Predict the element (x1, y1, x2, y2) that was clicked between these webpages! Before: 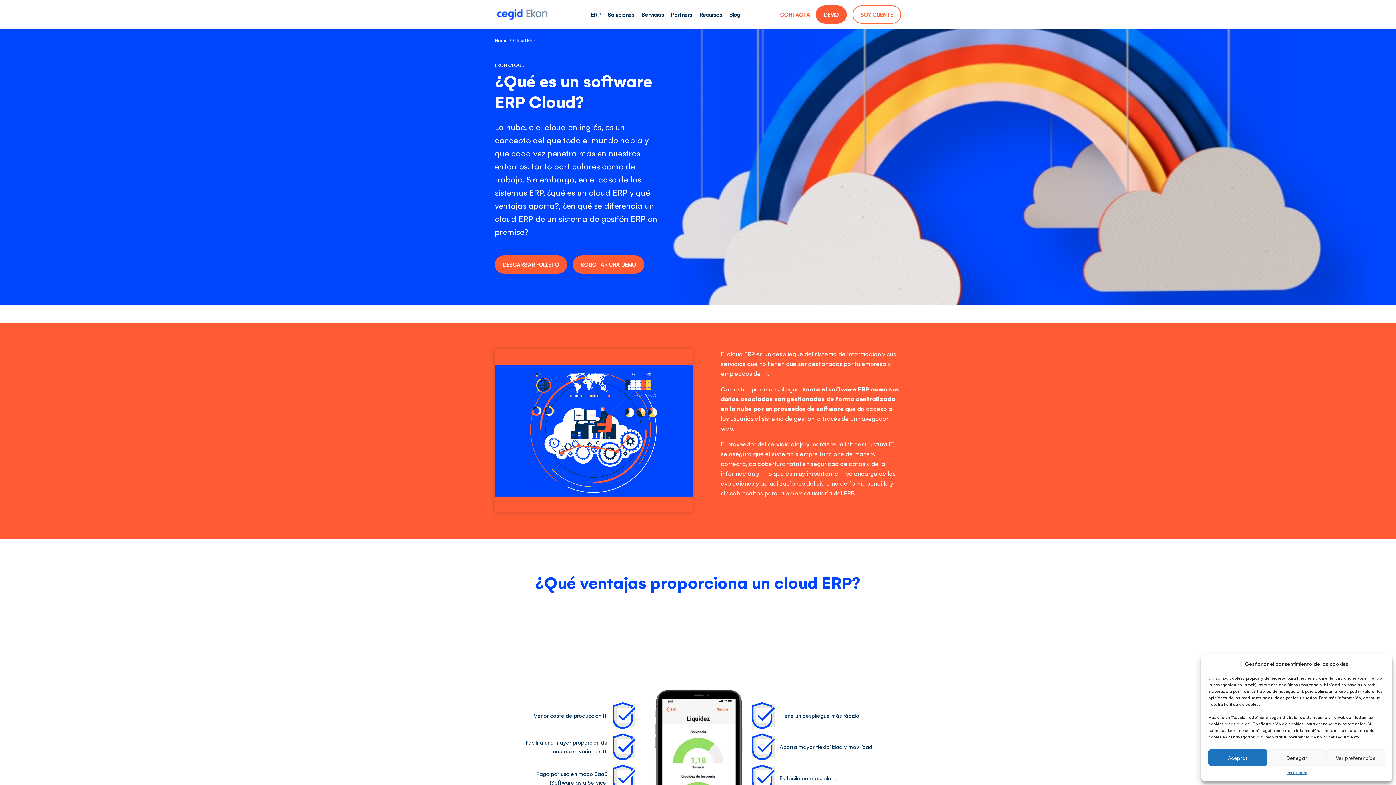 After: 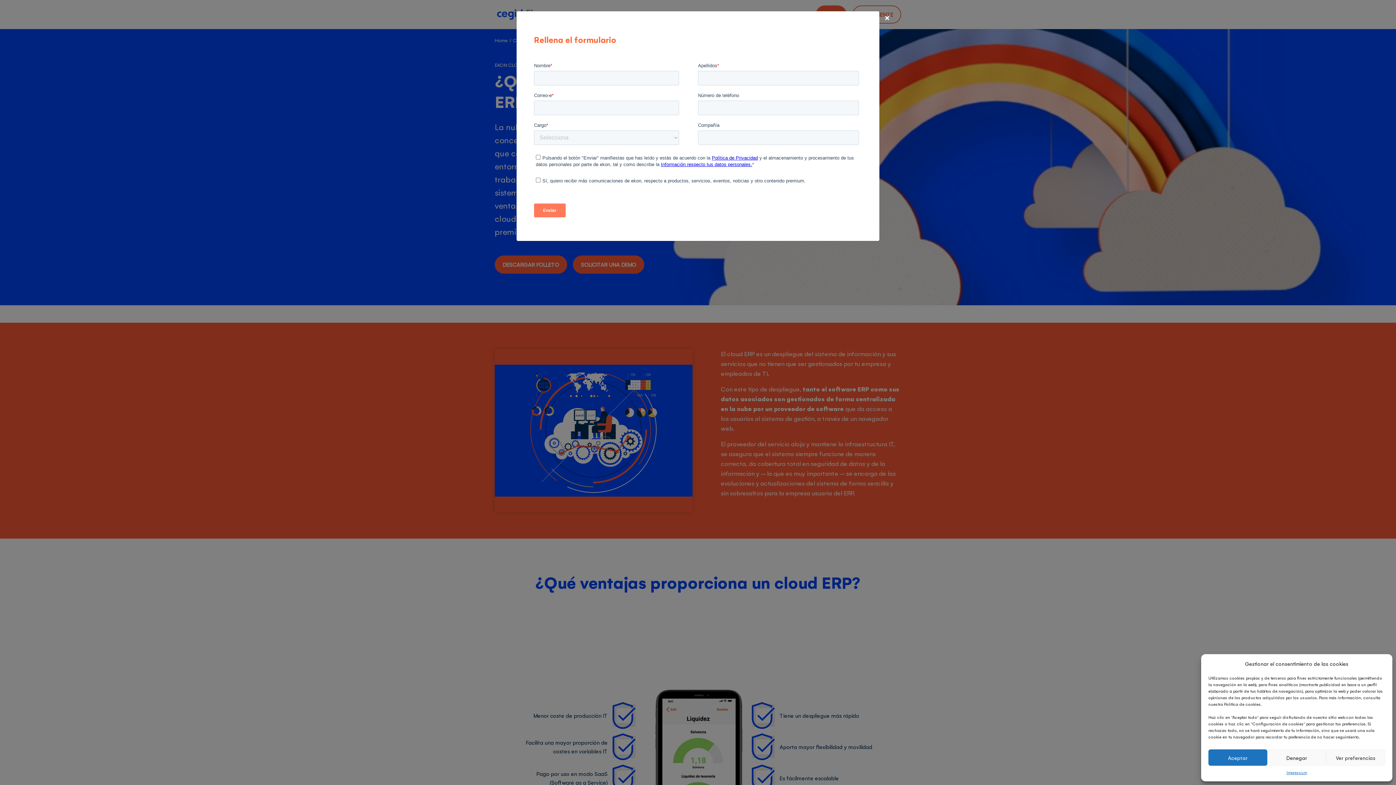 Action: bbox: (494, 255, 567, 273) label: DESCARGAR FOLLETO